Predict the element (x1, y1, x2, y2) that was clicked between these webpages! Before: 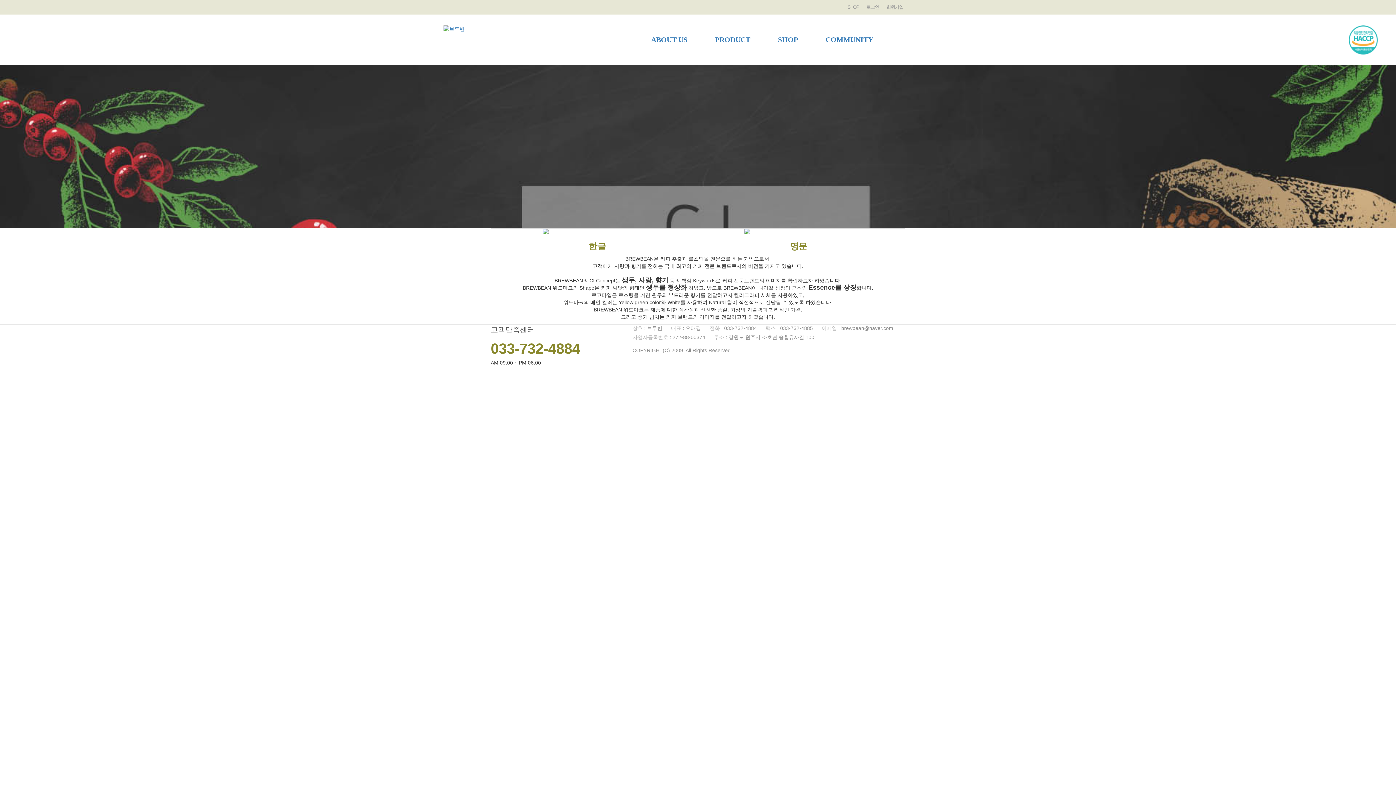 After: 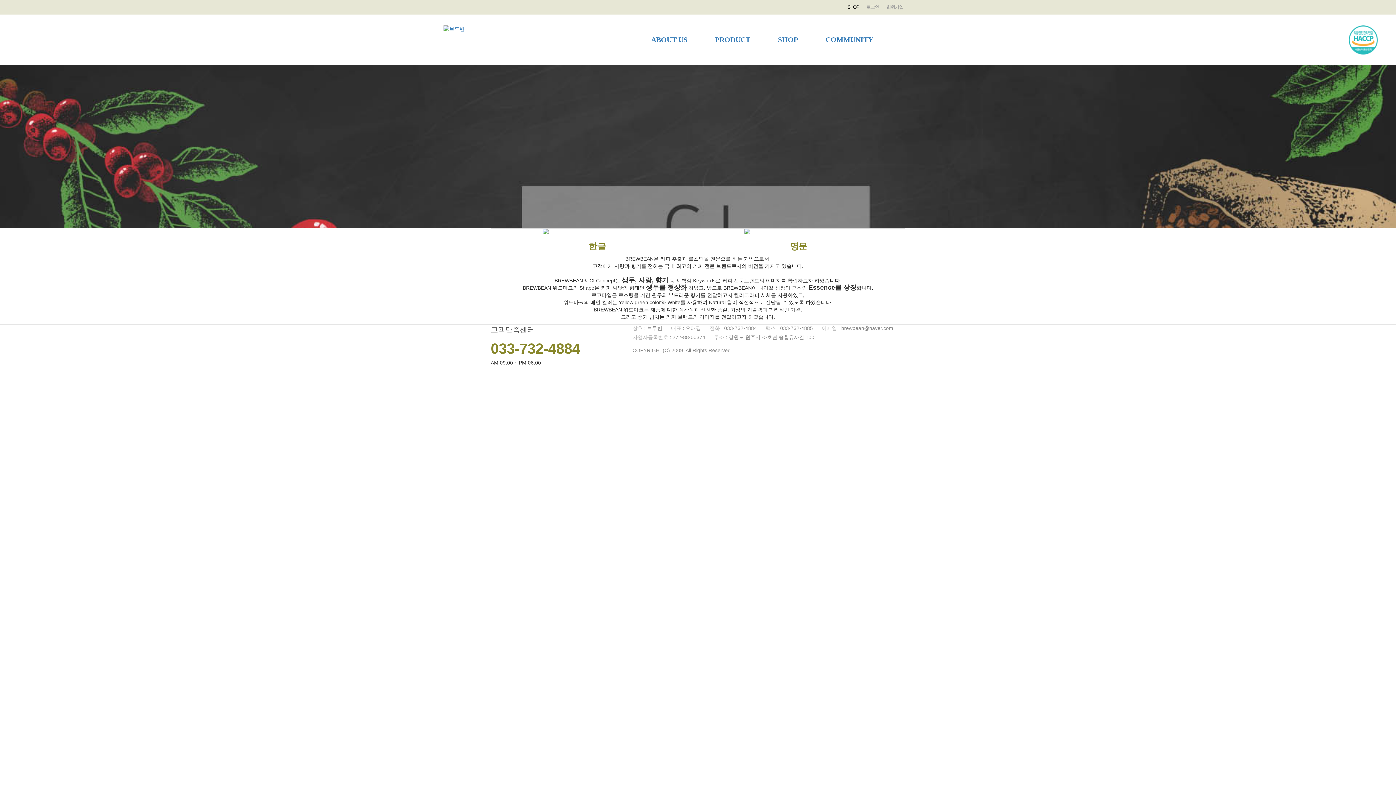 Action: label: SHOP bbox: (847, 0, 859, 12)